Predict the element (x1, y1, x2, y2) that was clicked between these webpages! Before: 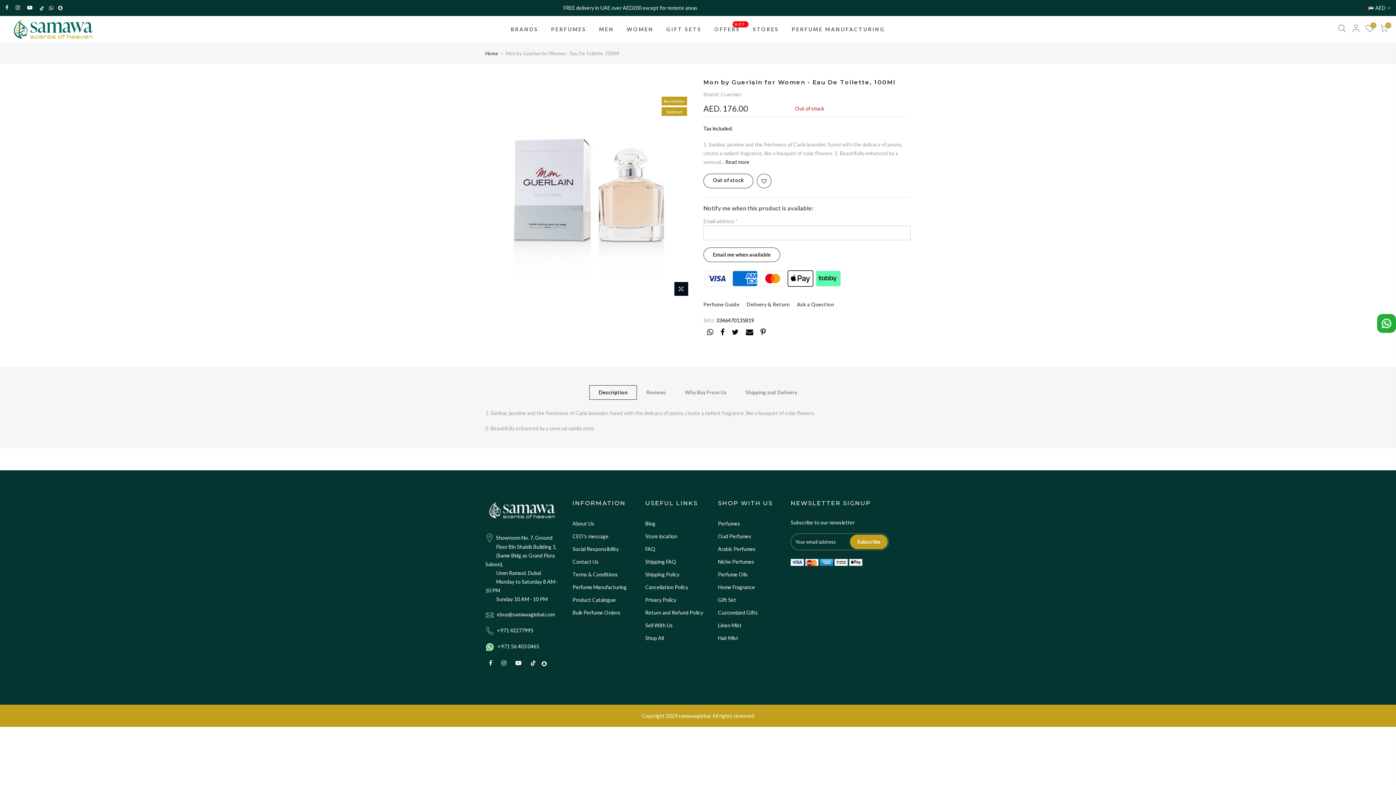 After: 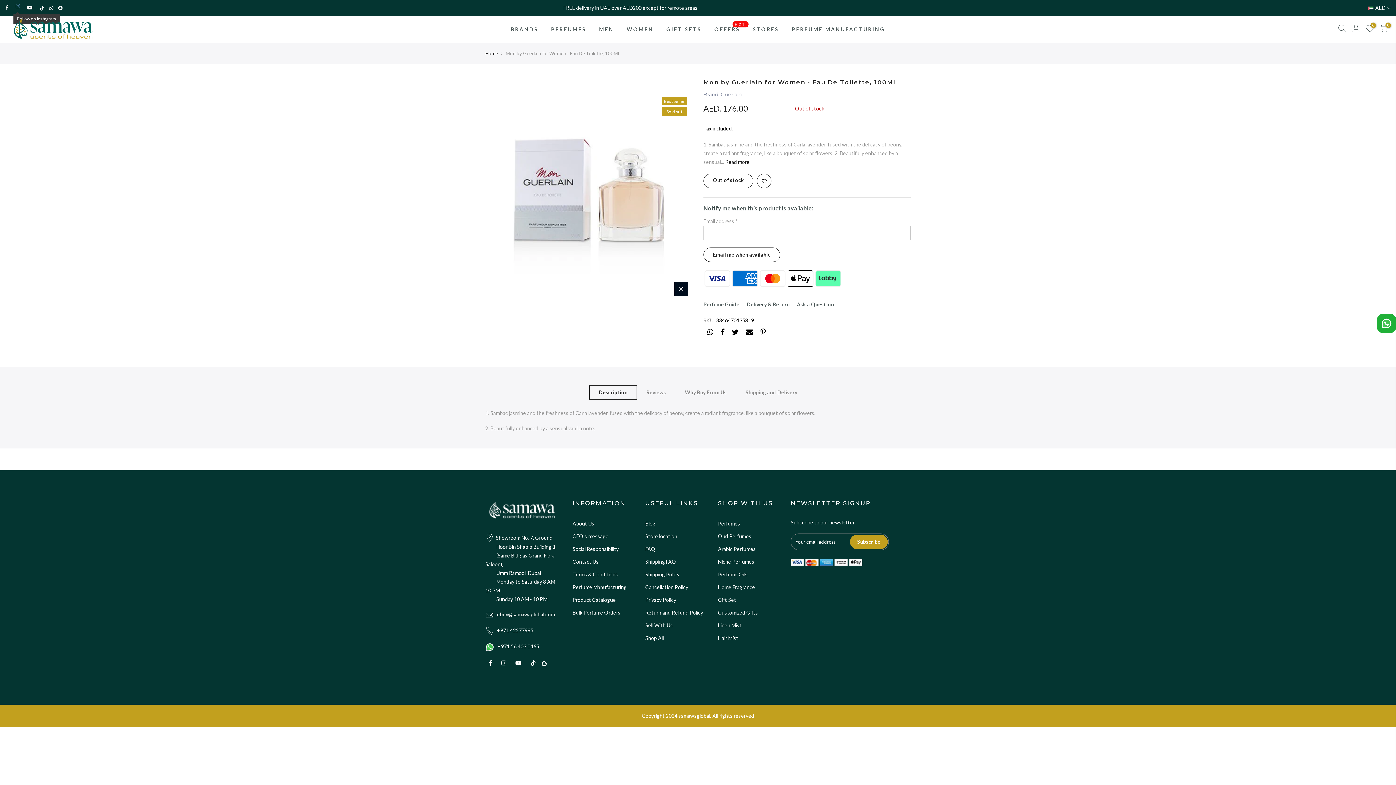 Action: bbox: (15, 3, 20, 12)